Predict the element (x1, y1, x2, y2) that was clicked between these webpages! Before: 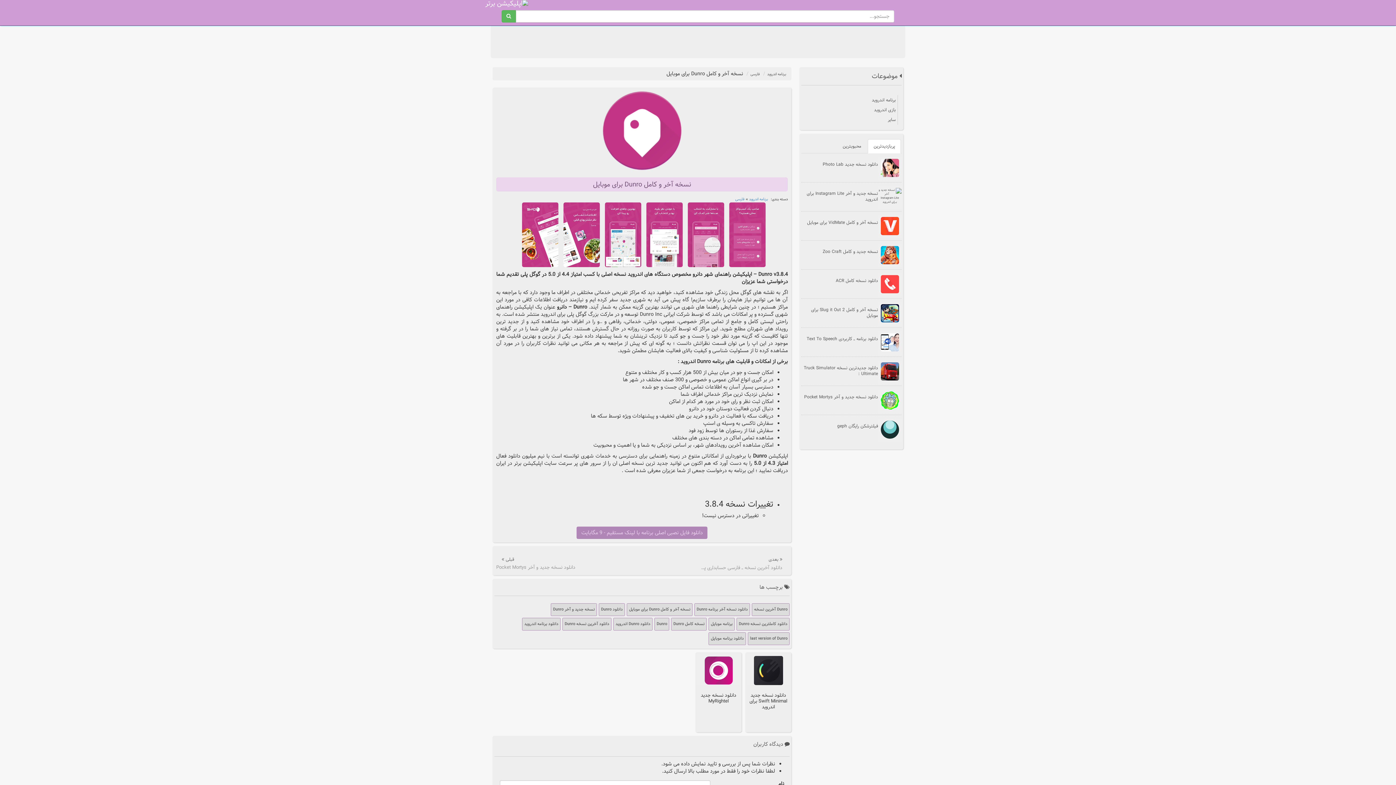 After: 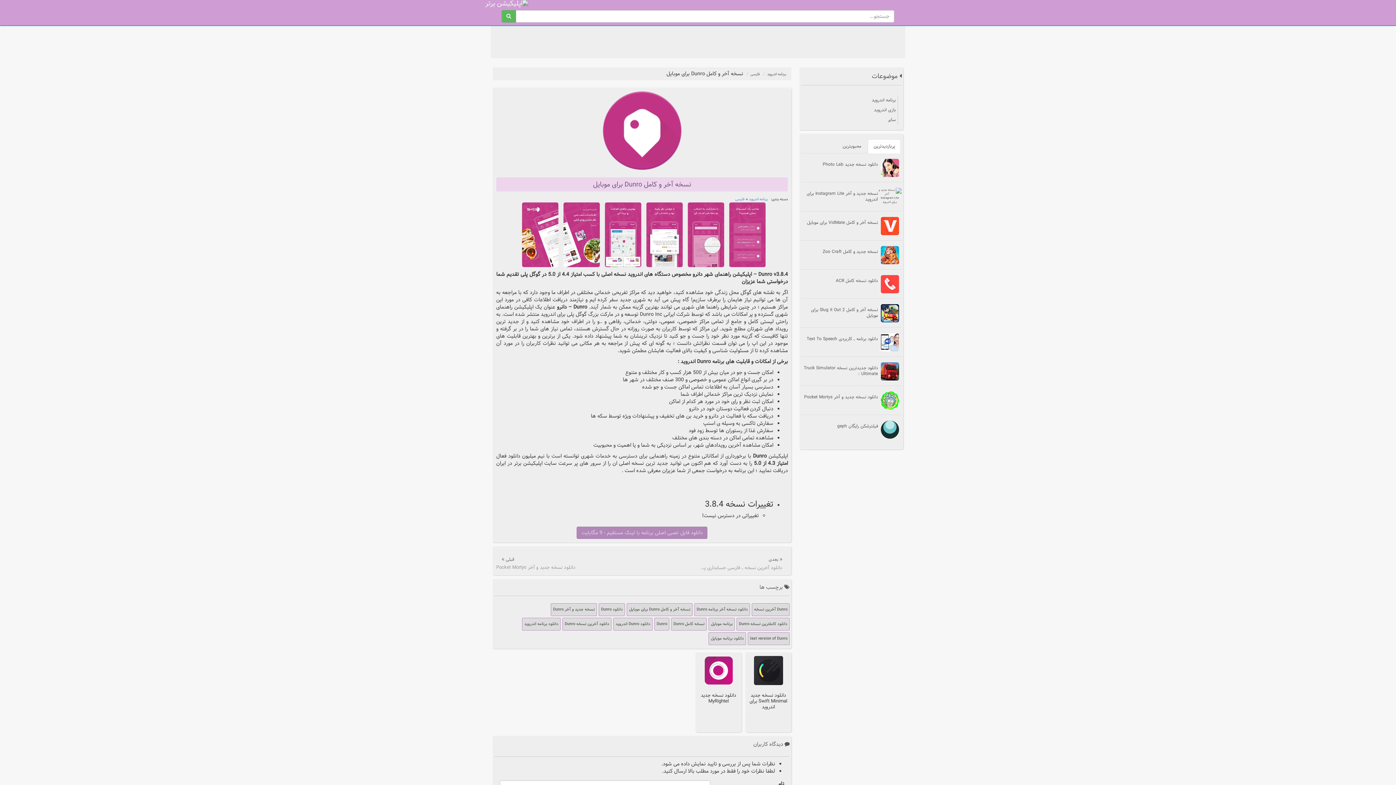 Action: bbox: (868, 139, 901, 153) label: پربازدیدترین